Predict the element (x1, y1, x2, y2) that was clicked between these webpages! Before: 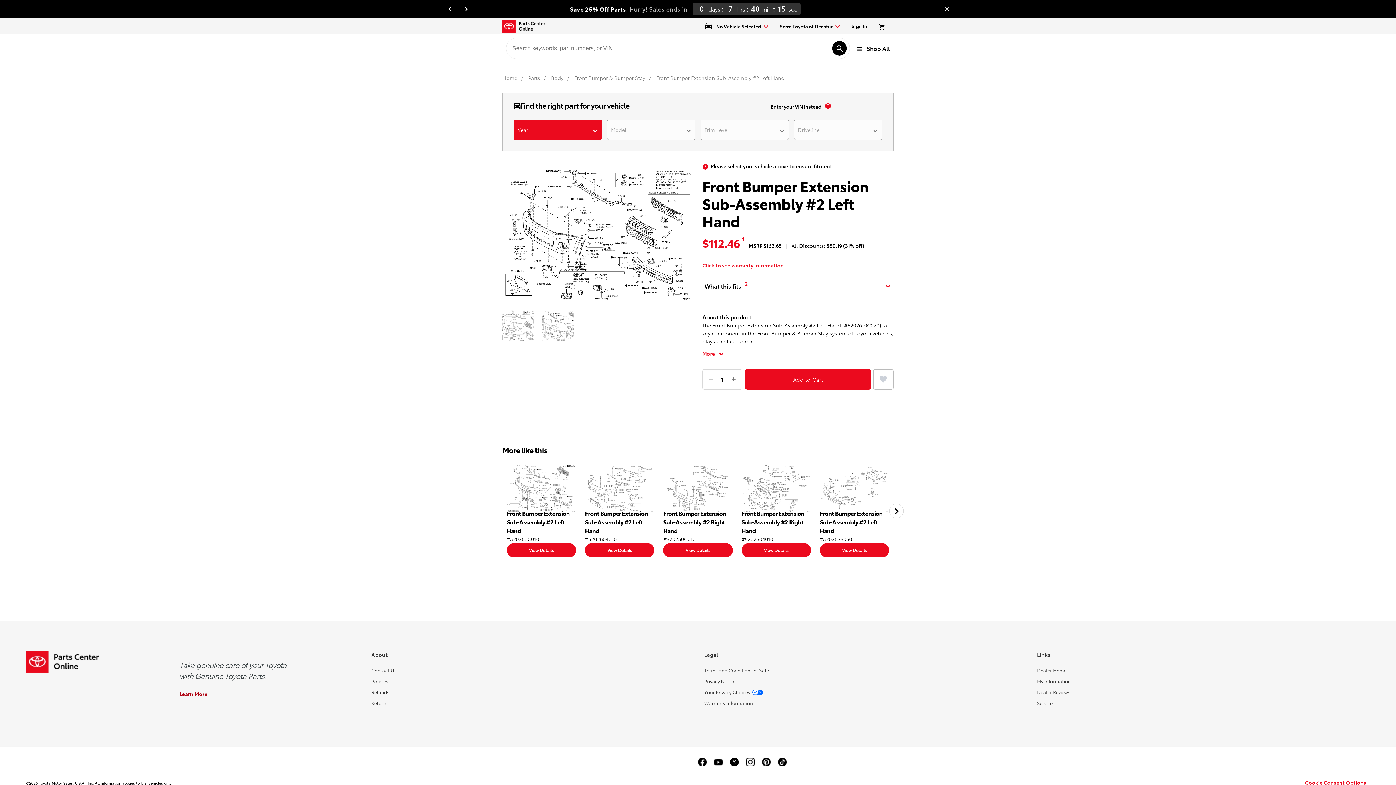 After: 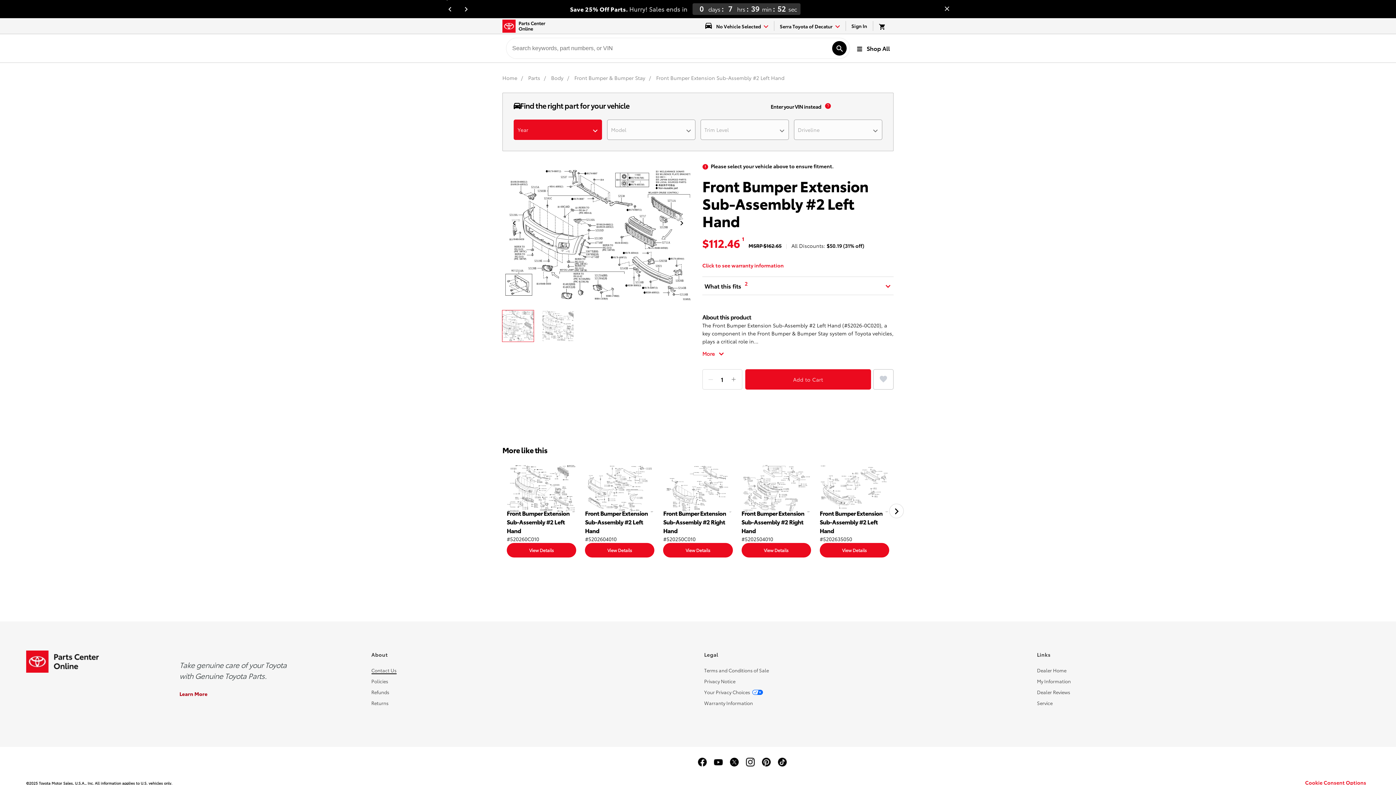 Action: label: Contact Us bbox: (371, 667, 396, 673)